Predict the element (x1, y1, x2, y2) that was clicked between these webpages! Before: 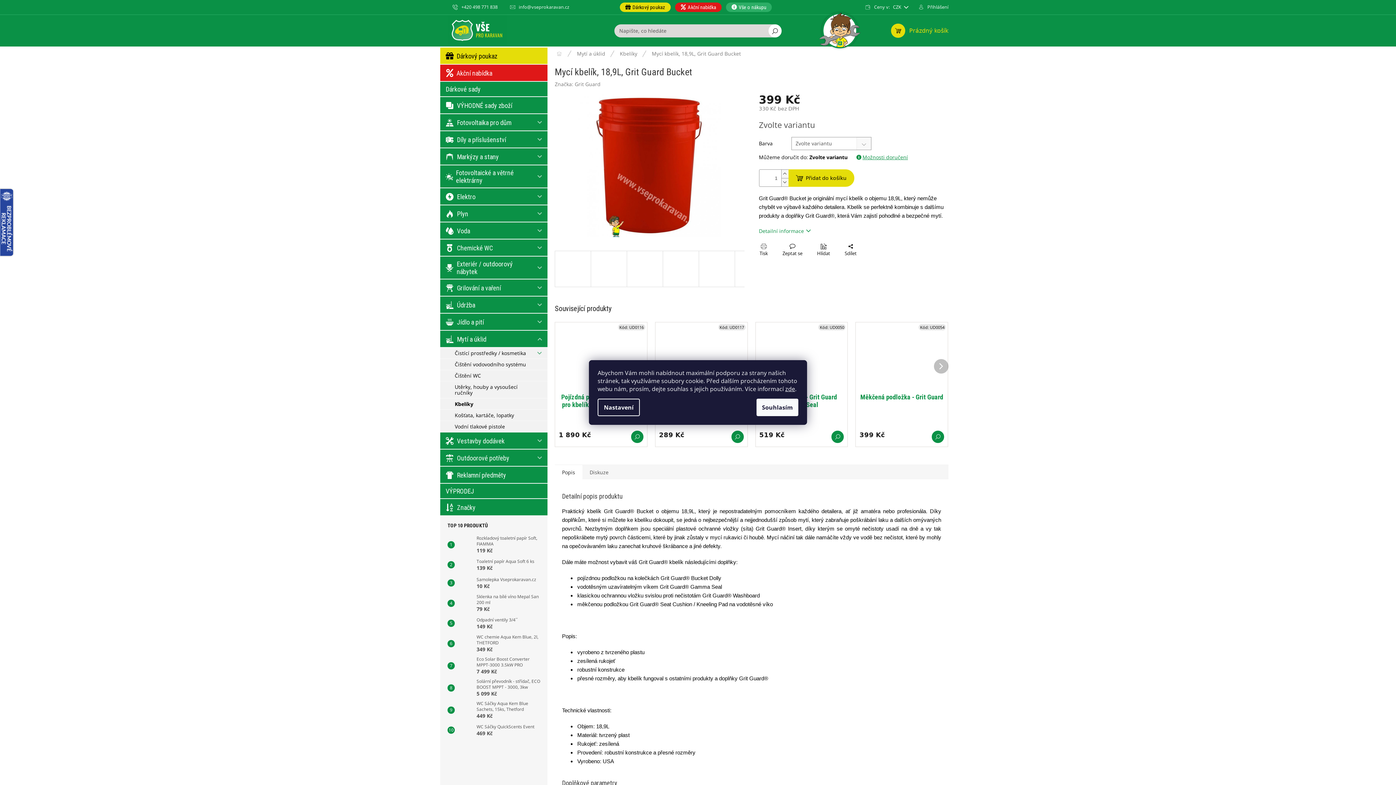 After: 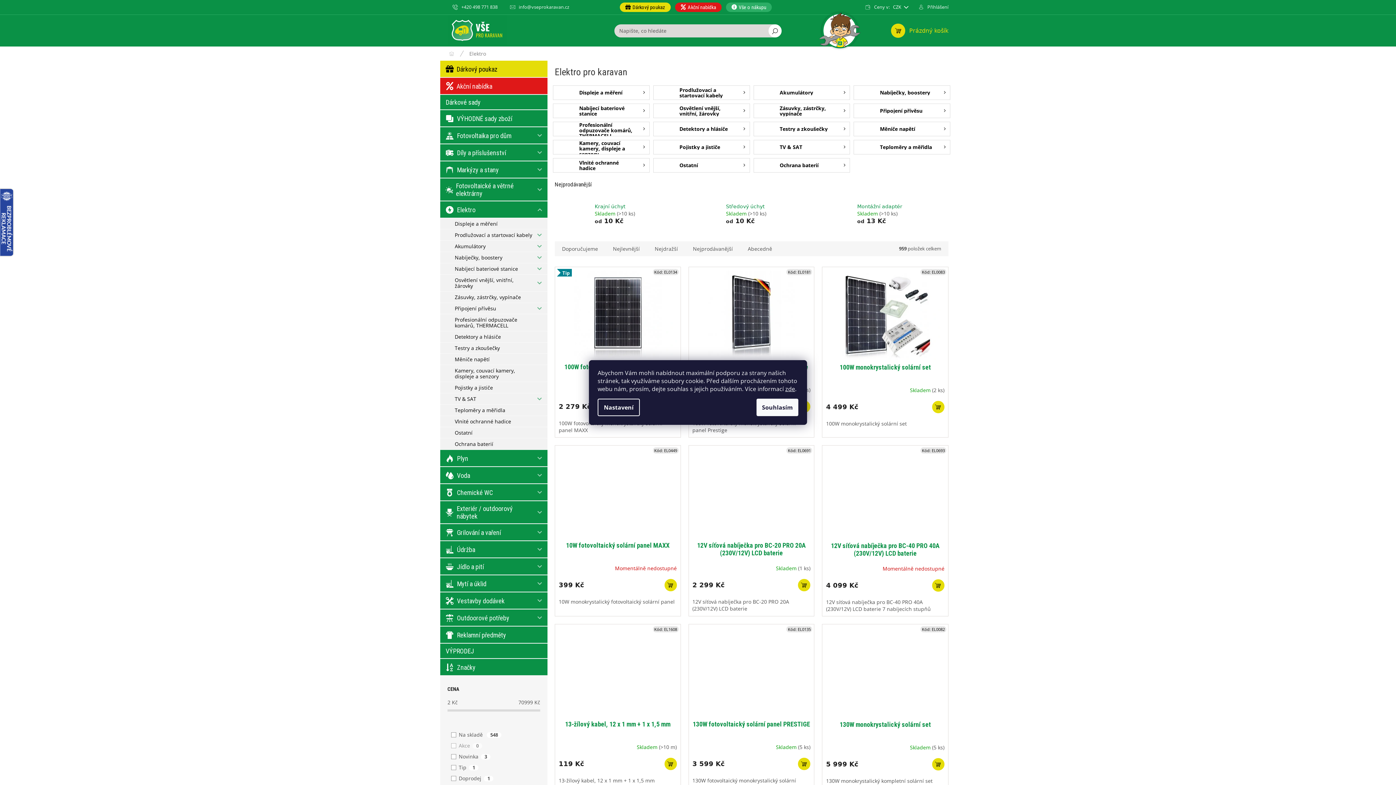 Action: bbox: (440, 188, 547, 204) label: Elektro
 